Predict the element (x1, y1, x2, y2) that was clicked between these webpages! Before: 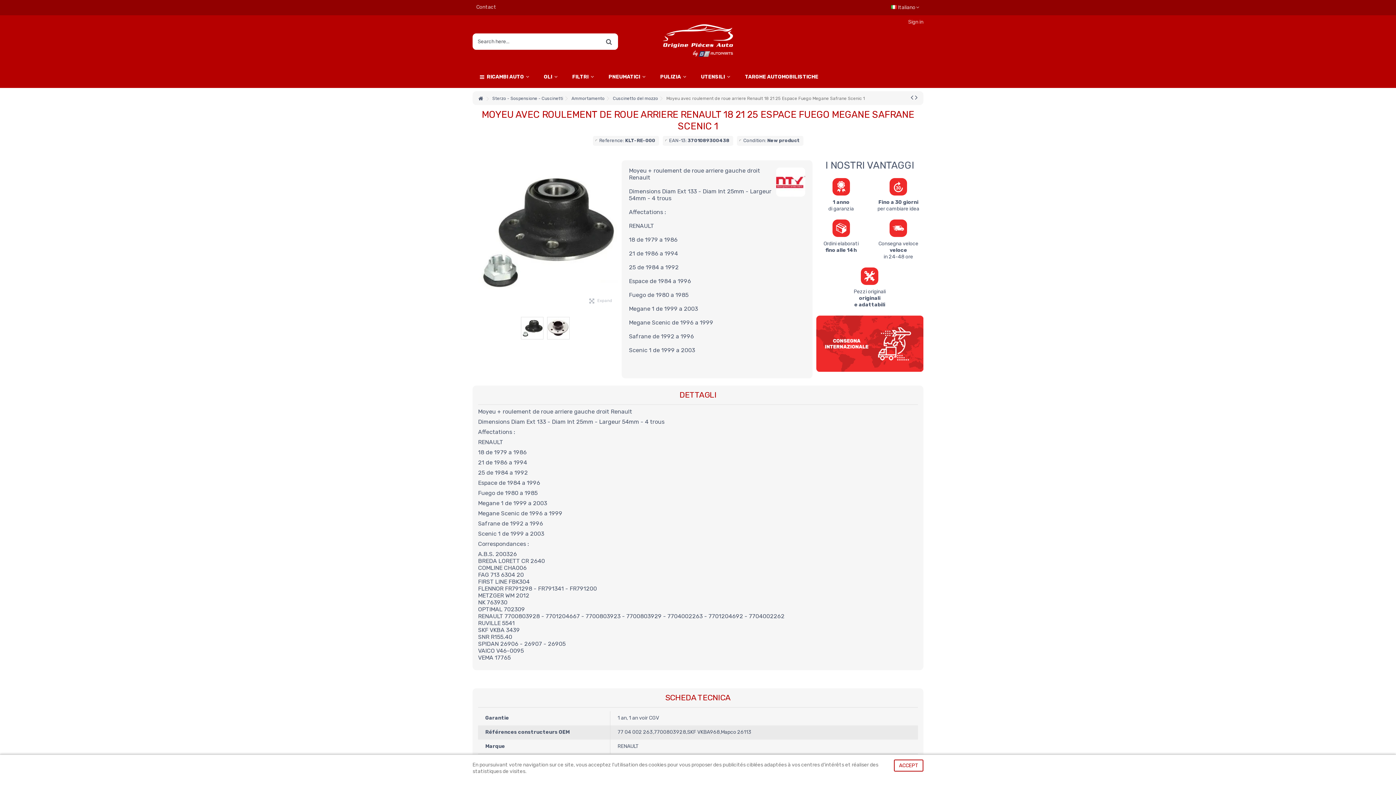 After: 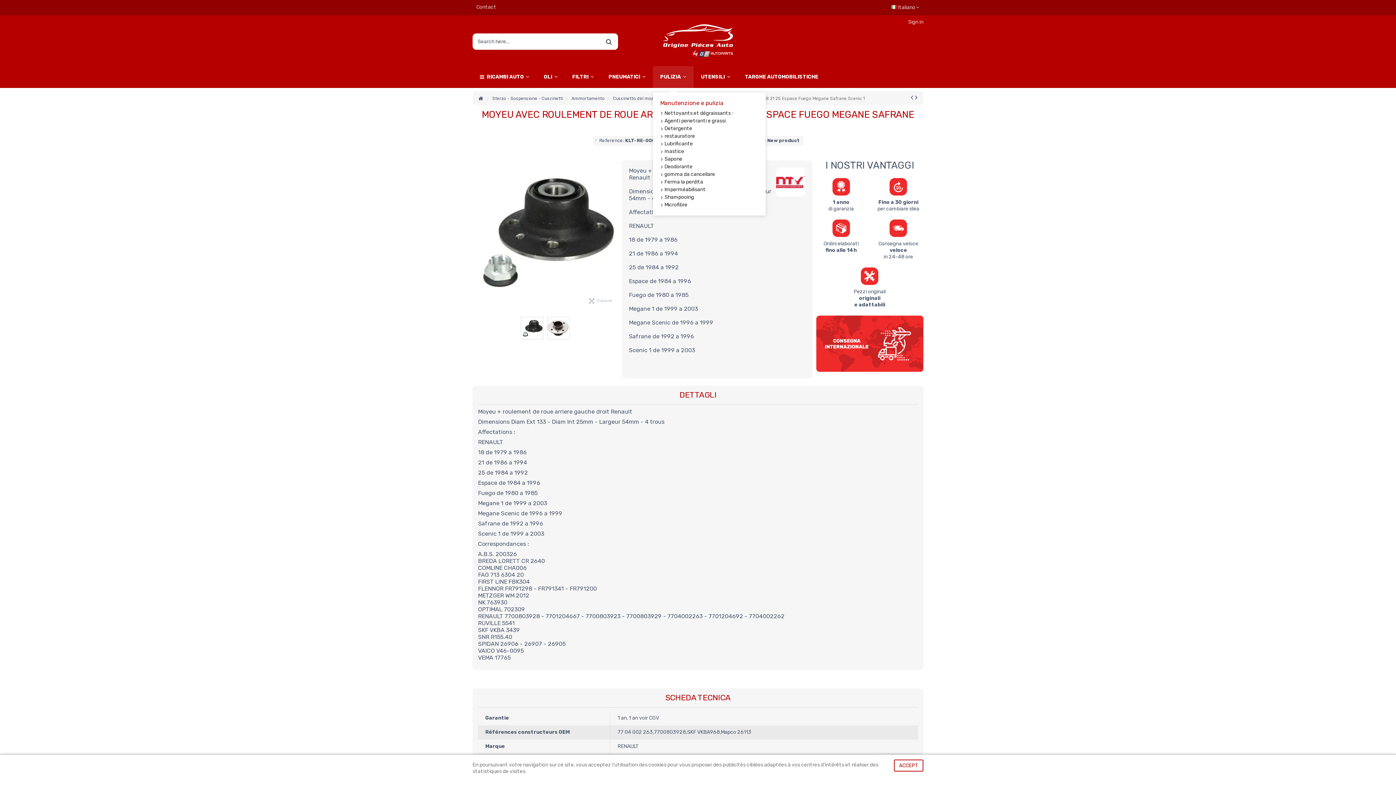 Action: bbox: (653, 66, 693, 88) label: PULIZIA 